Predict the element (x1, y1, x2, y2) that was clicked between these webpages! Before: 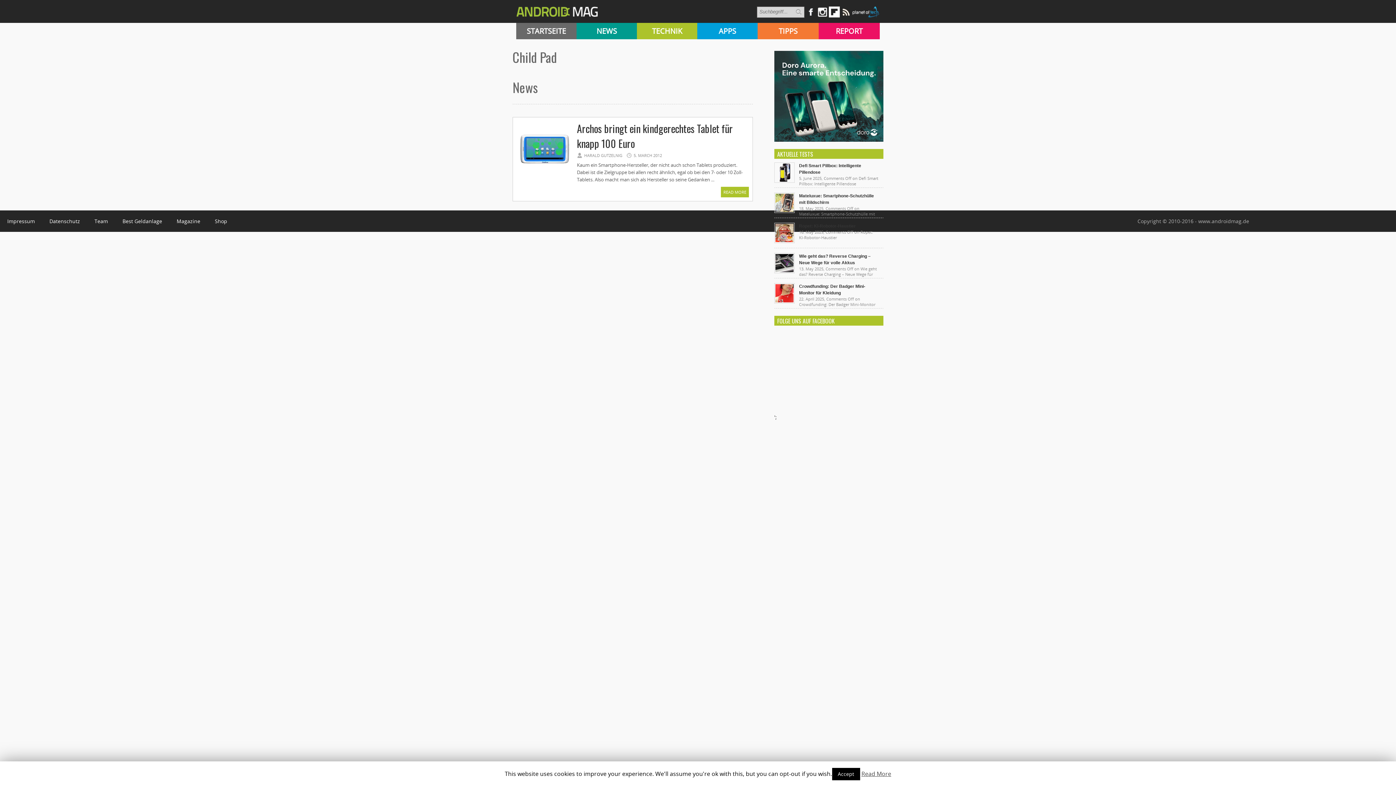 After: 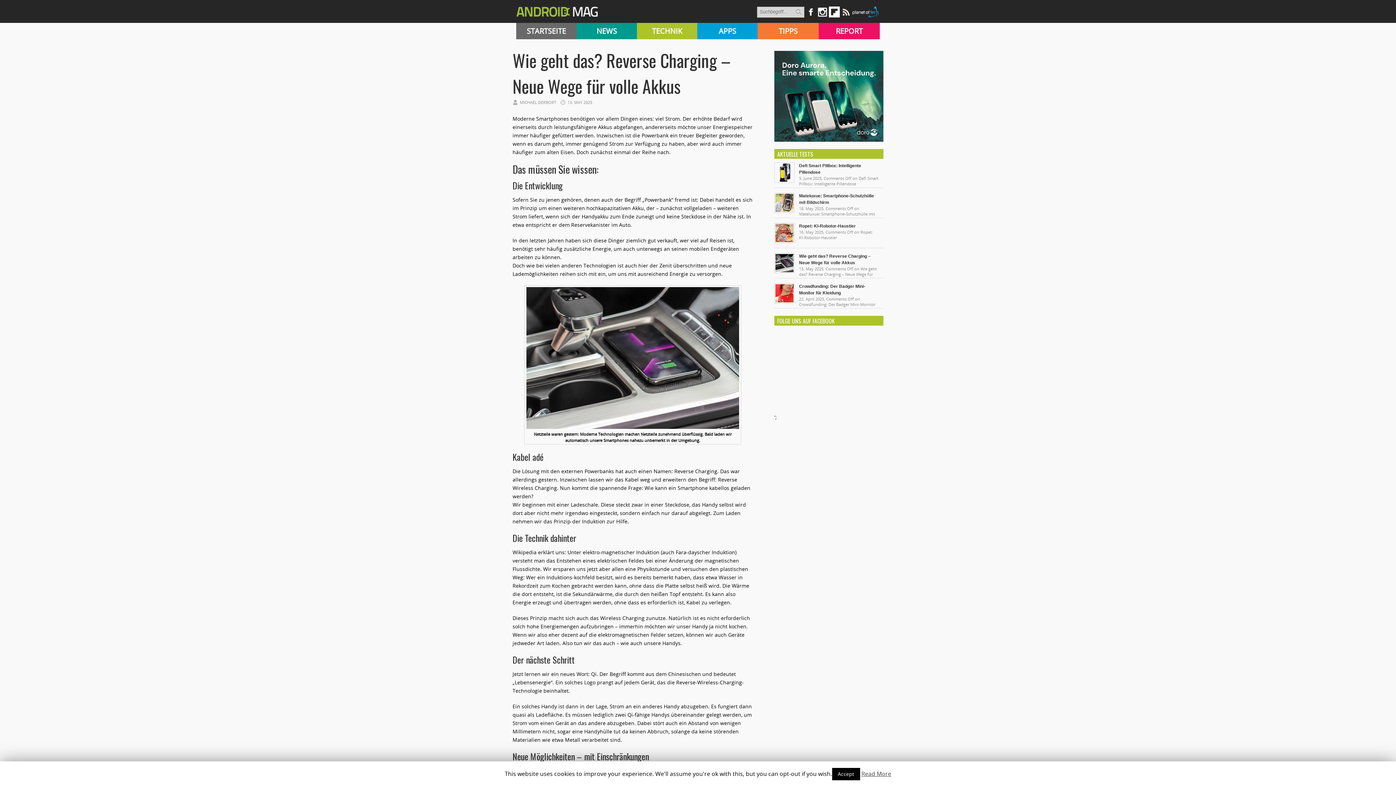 Action: bbox: (774, 268, 794, 274)